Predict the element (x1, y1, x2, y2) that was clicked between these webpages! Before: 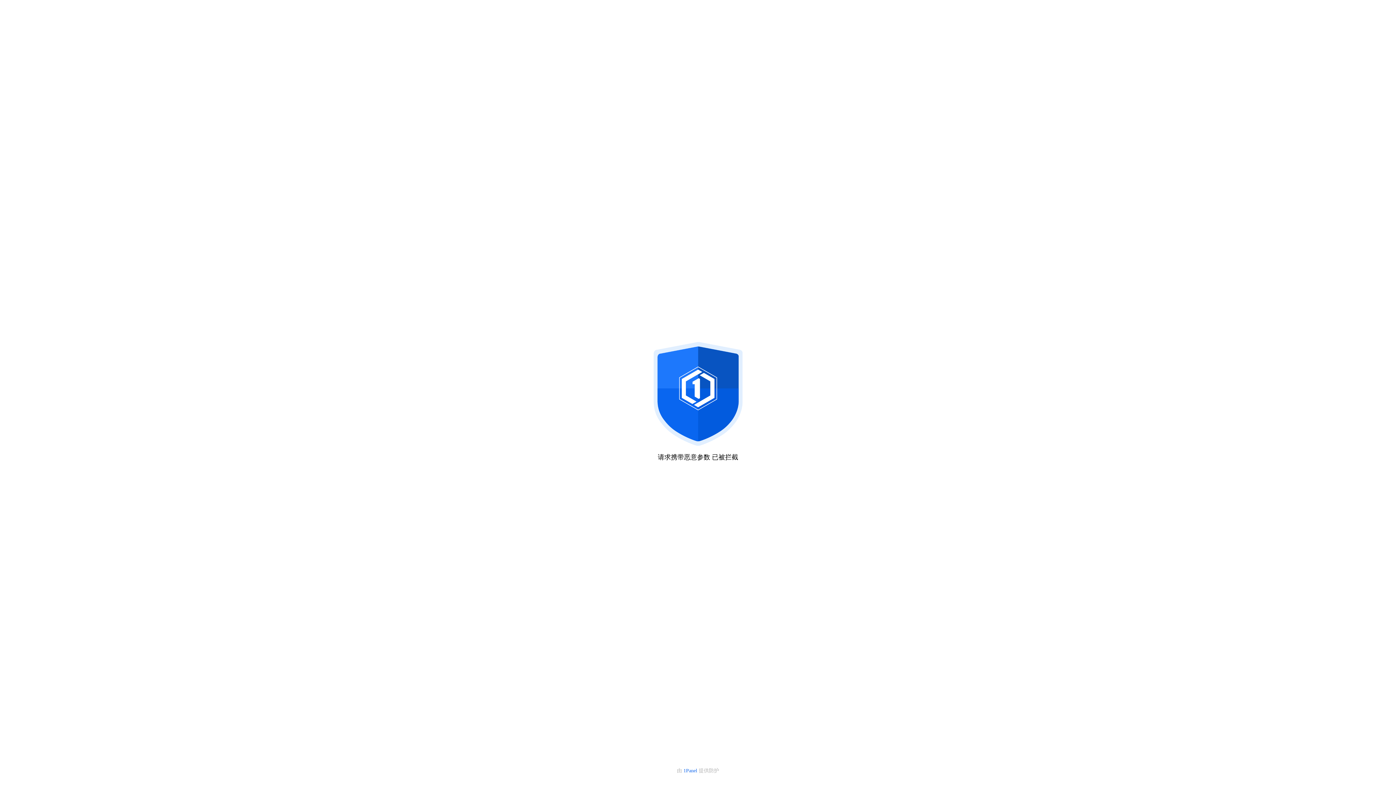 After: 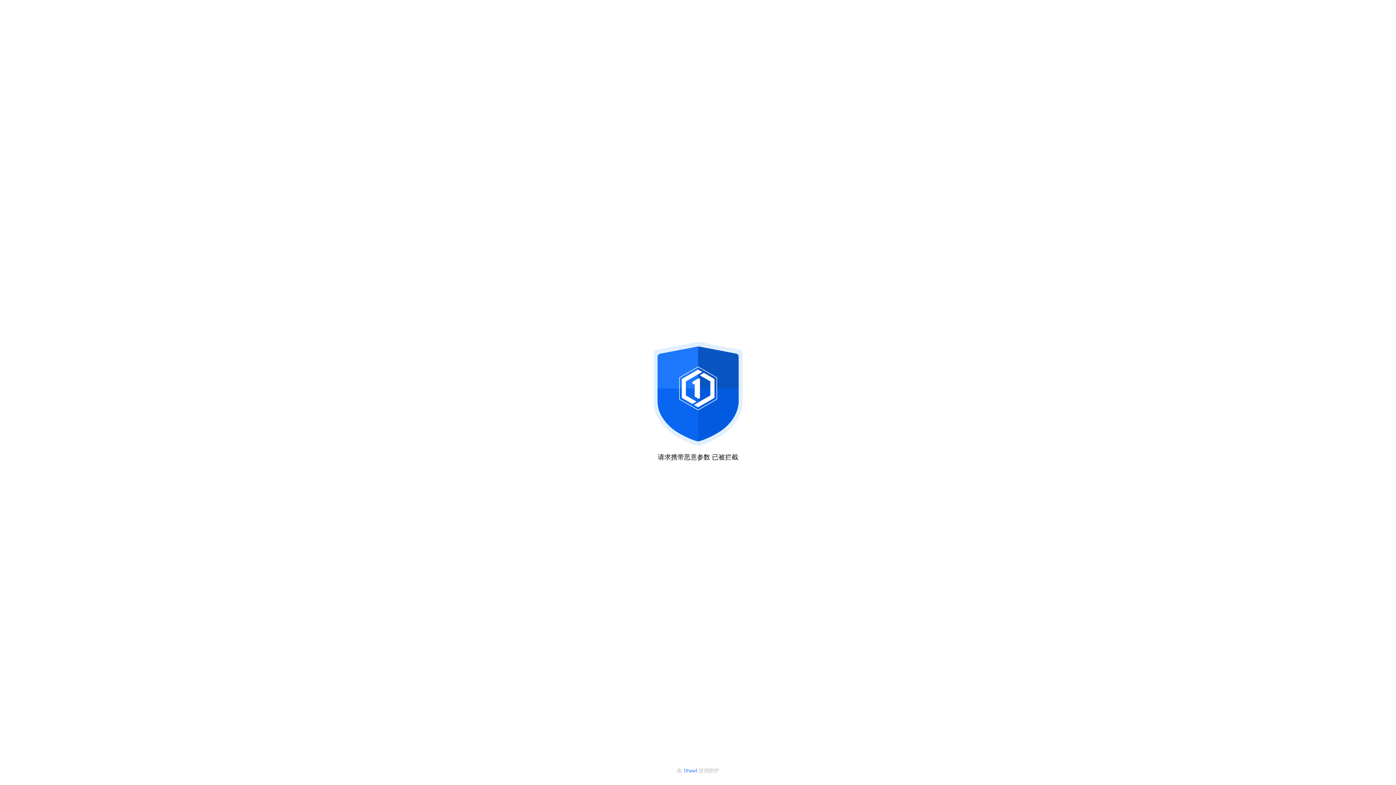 Action: label: 1Panel  bbox: (683, 768, 698, 773)